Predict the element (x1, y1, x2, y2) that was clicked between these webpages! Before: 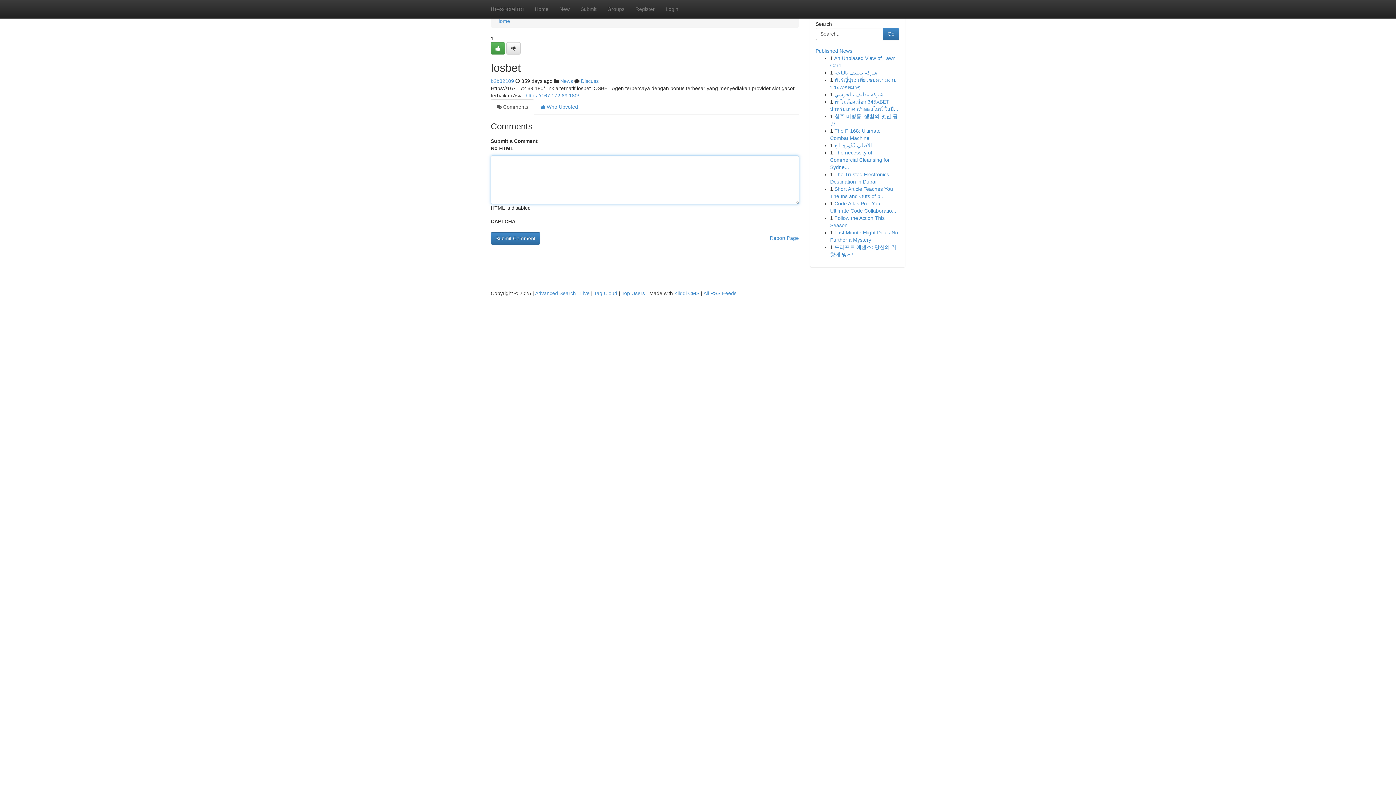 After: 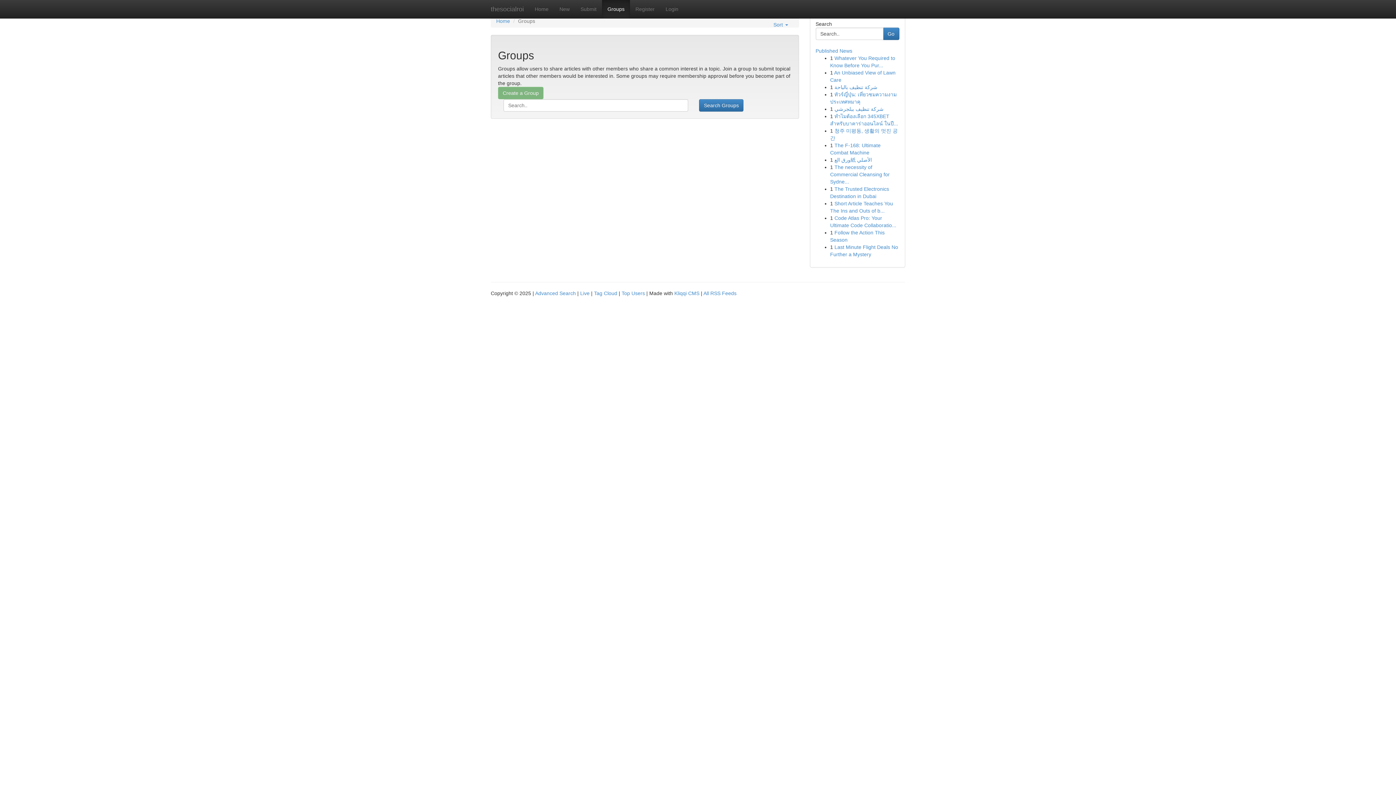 Action: label: News bbox: (560, 78, 573, 84)